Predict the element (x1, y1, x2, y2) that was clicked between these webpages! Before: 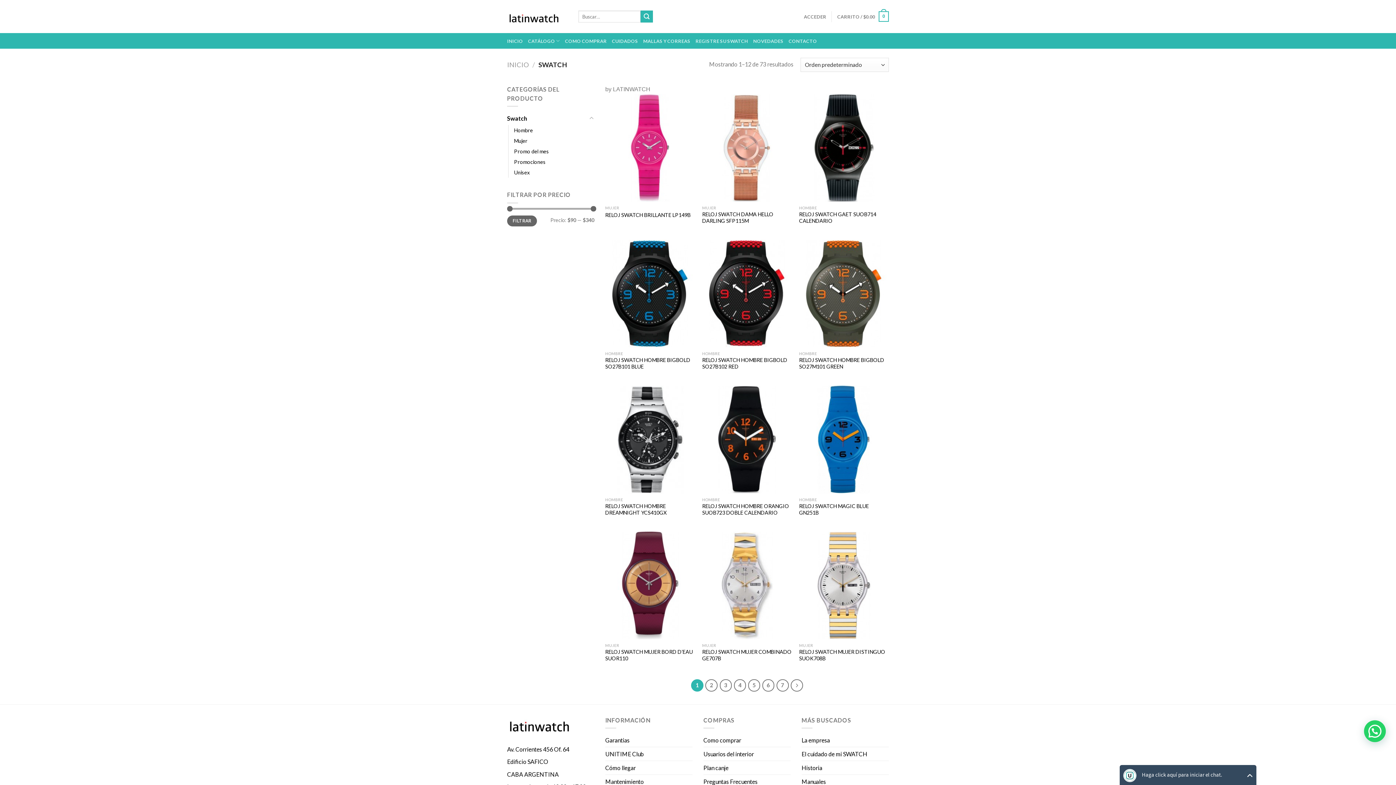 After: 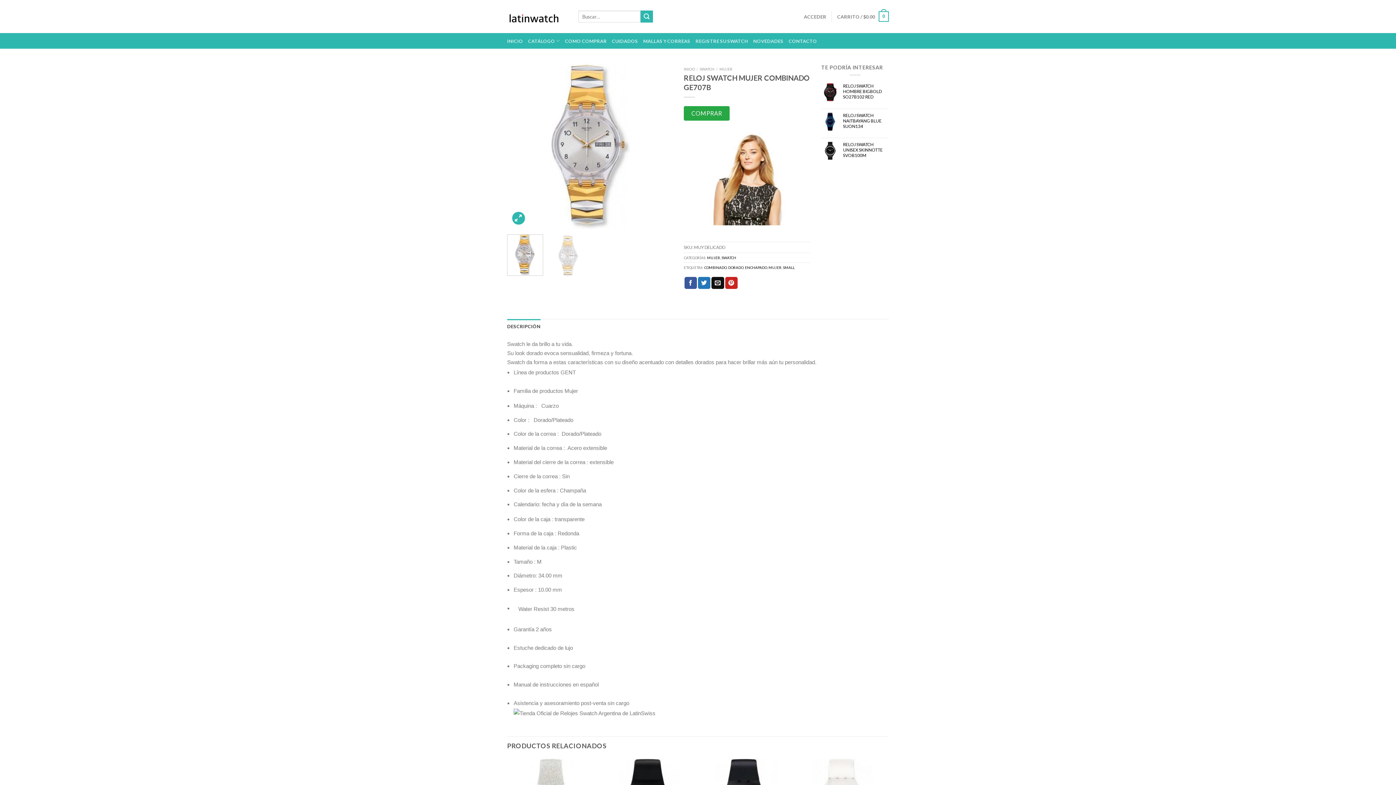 Action: label: RELOJ SWATCH MUJER COMBINADO GE707B bbox: (702, 649, 792, 662)